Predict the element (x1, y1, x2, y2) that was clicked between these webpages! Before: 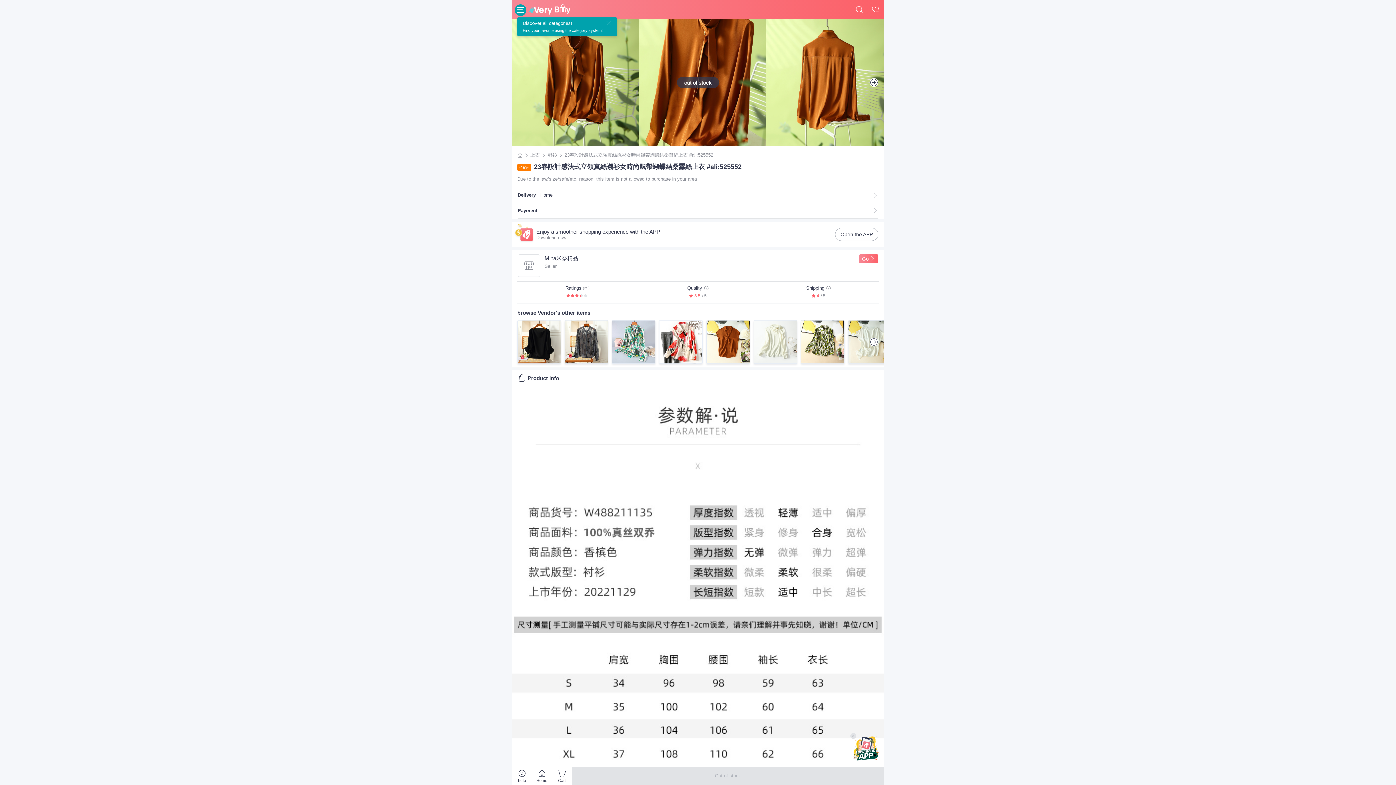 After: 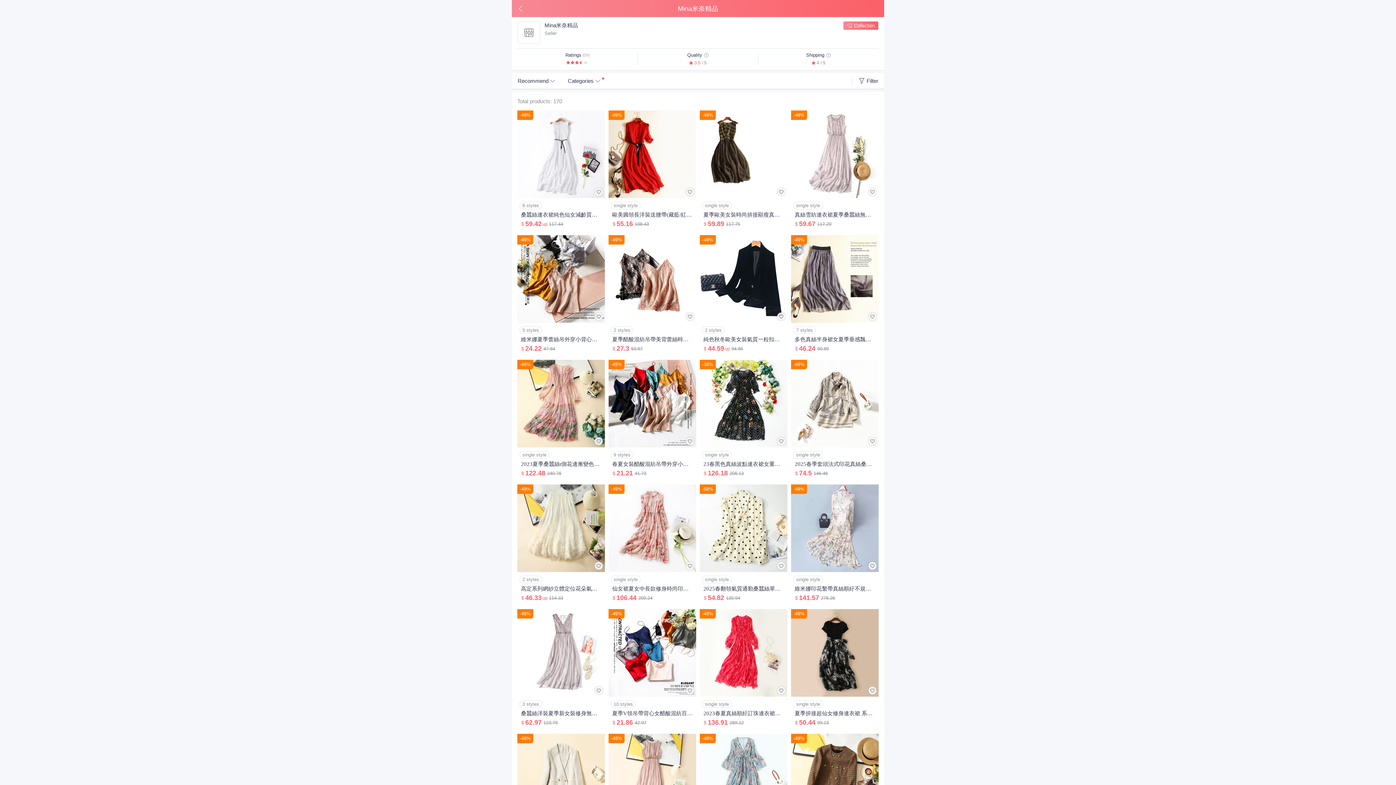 Action: bbox: (512, 250, 884, 281) label: Mina米奈精品
Seller
Go